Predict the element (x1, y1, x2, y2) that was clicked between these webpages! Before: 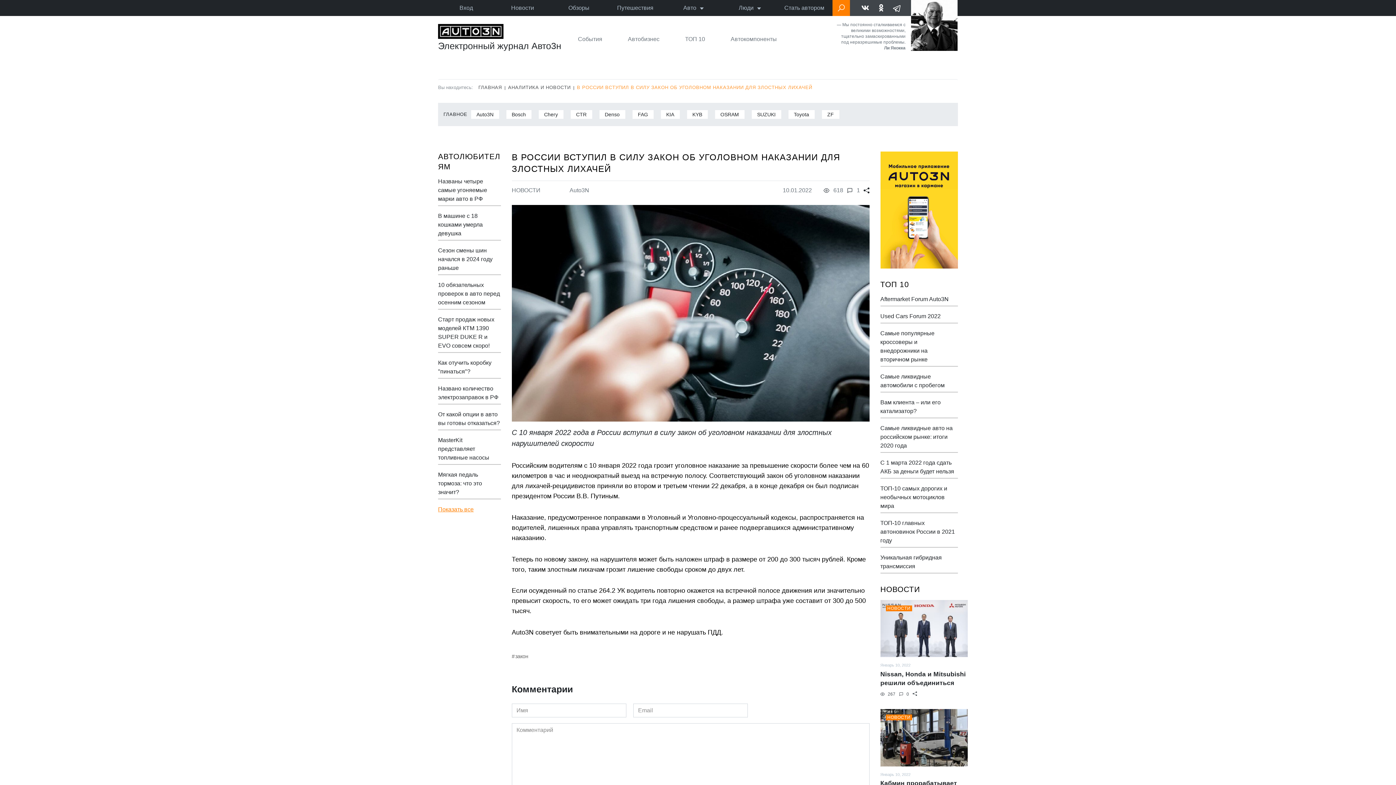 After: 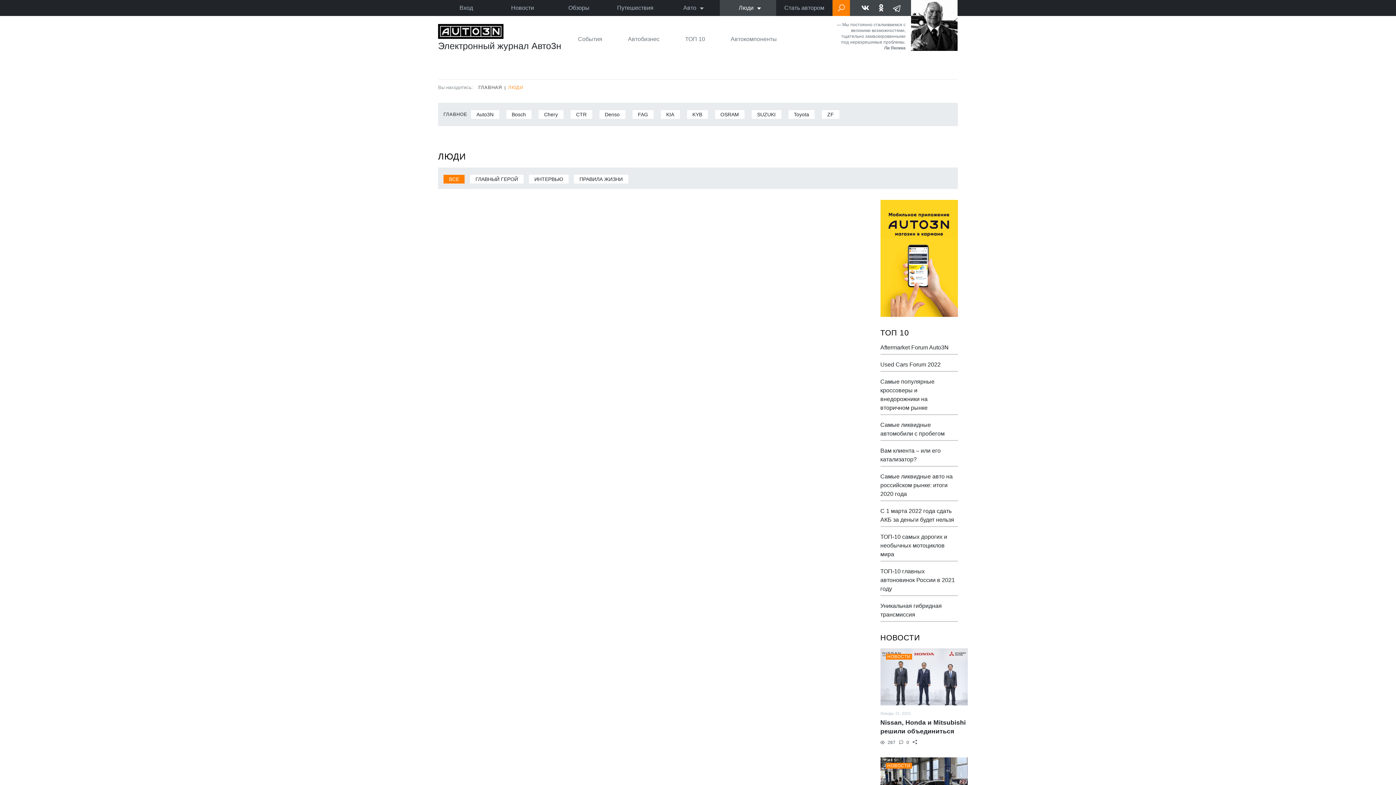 Action: label: Люди bbox: (720, 0, 776, 16)